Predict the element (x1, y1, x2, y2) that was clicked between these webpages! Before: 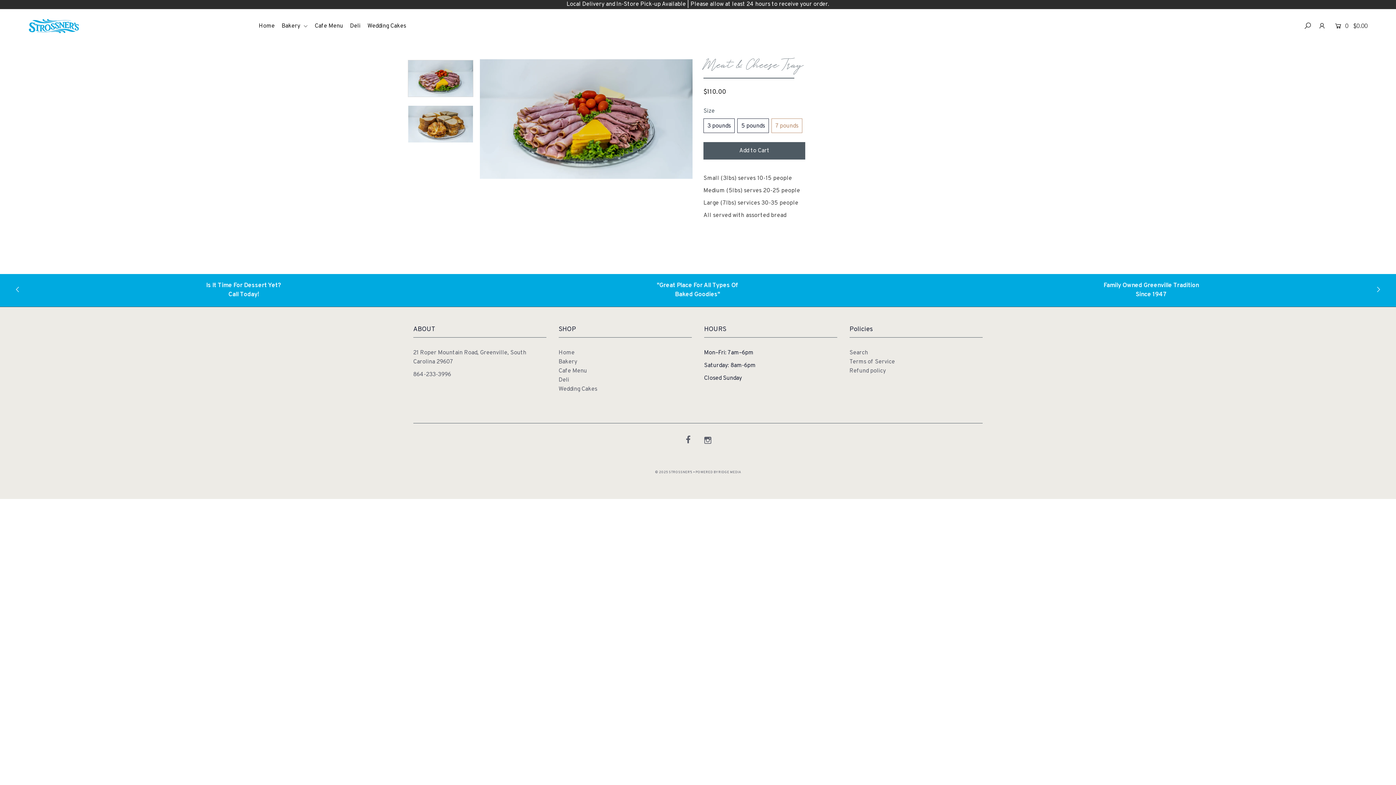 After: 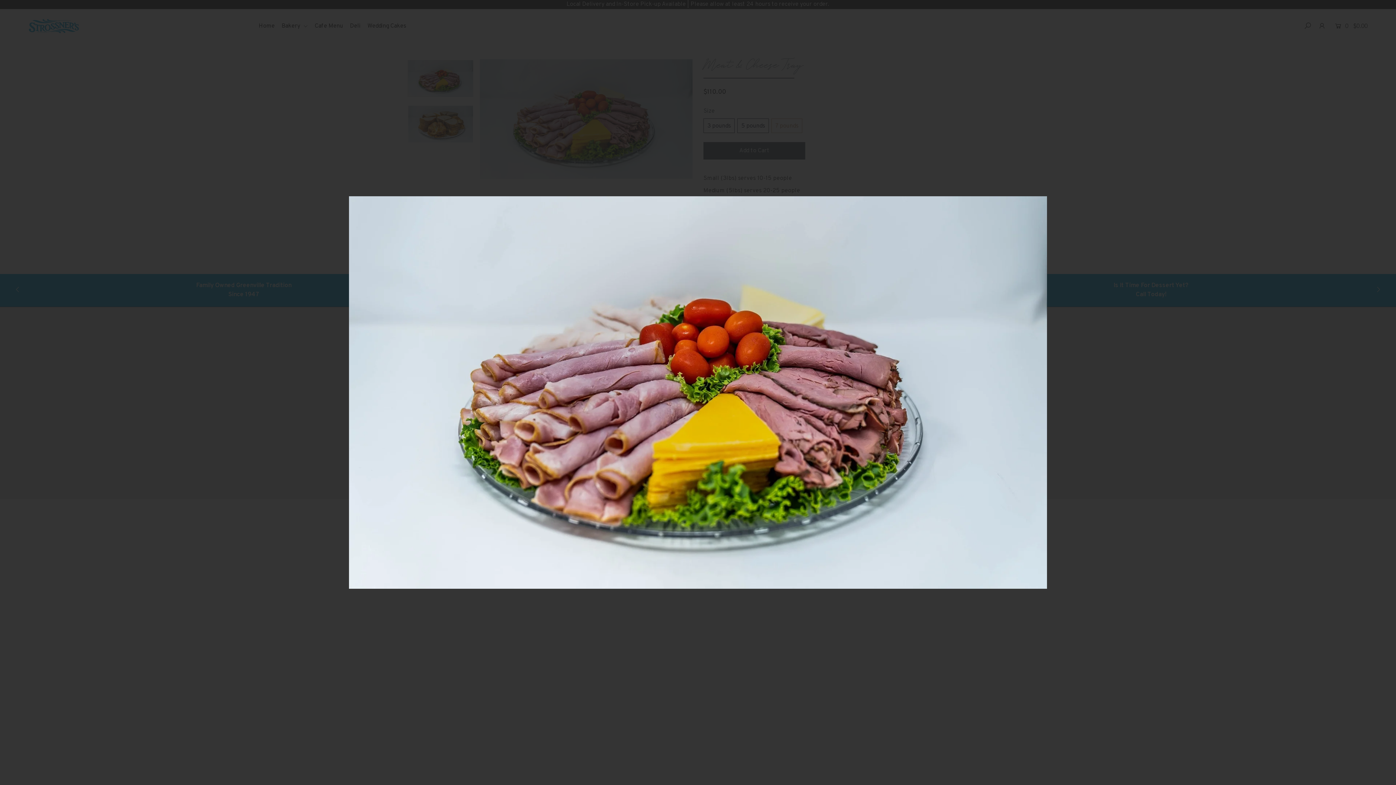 Action: bbox: (480, 59, 692, 178)